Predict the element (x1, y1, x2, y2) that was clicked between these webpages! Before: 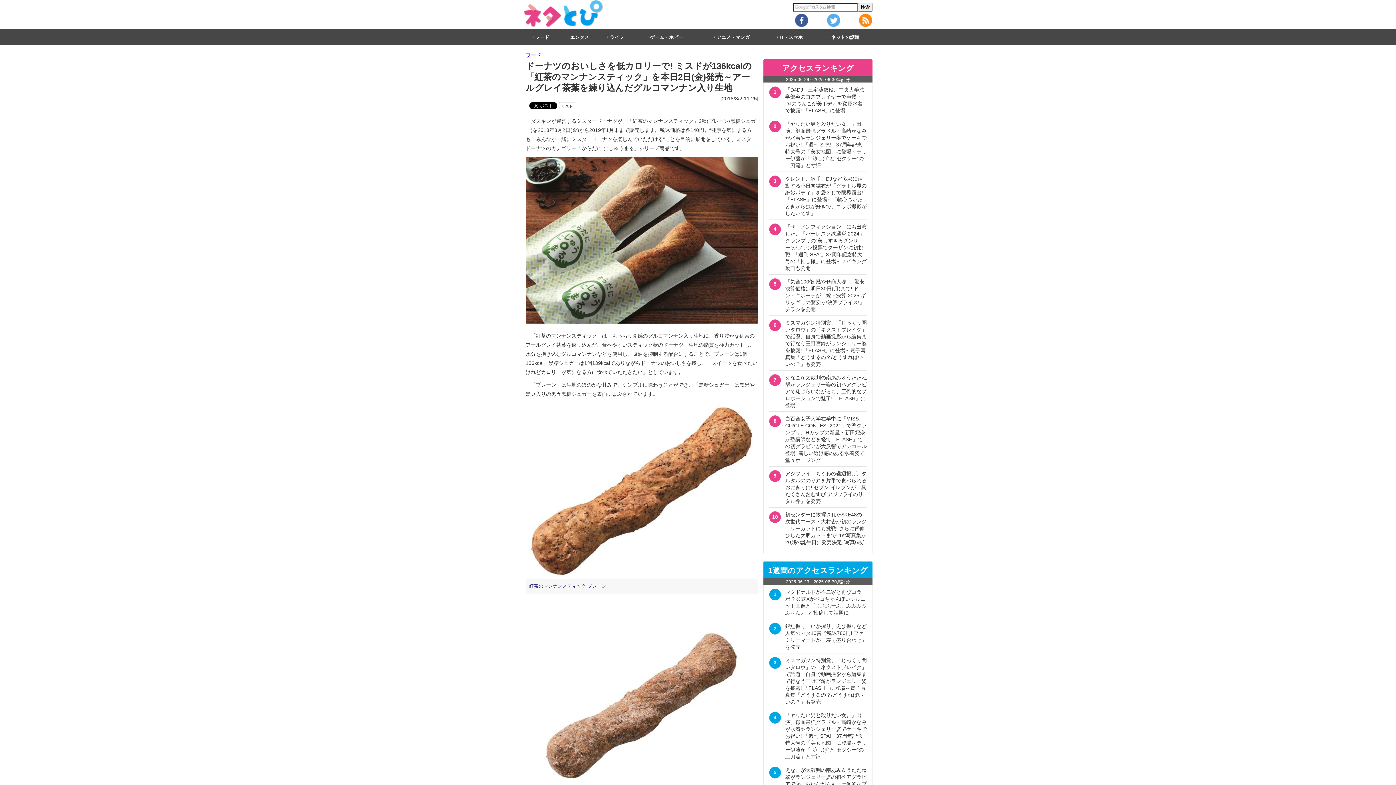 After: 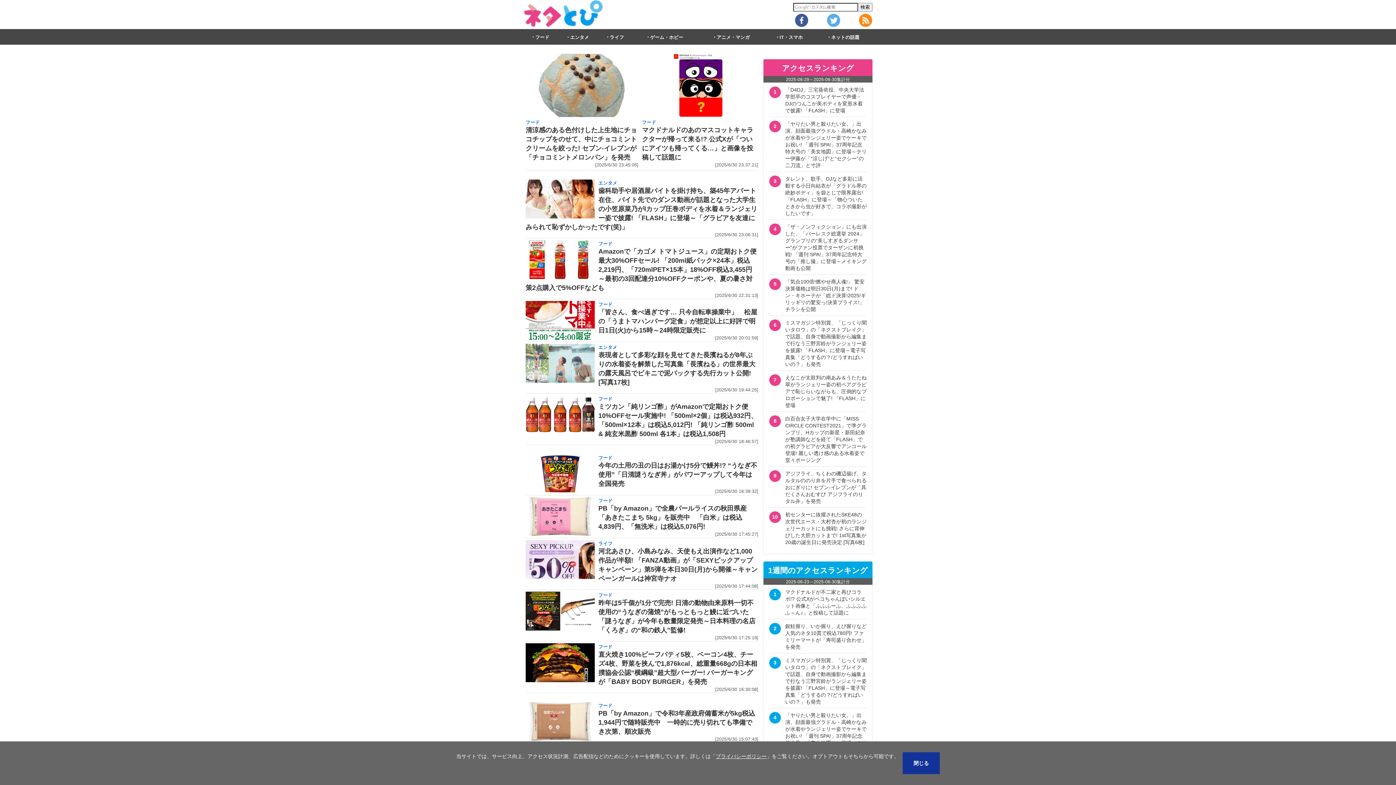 Action: bbox: (523, 22, 603, 28)